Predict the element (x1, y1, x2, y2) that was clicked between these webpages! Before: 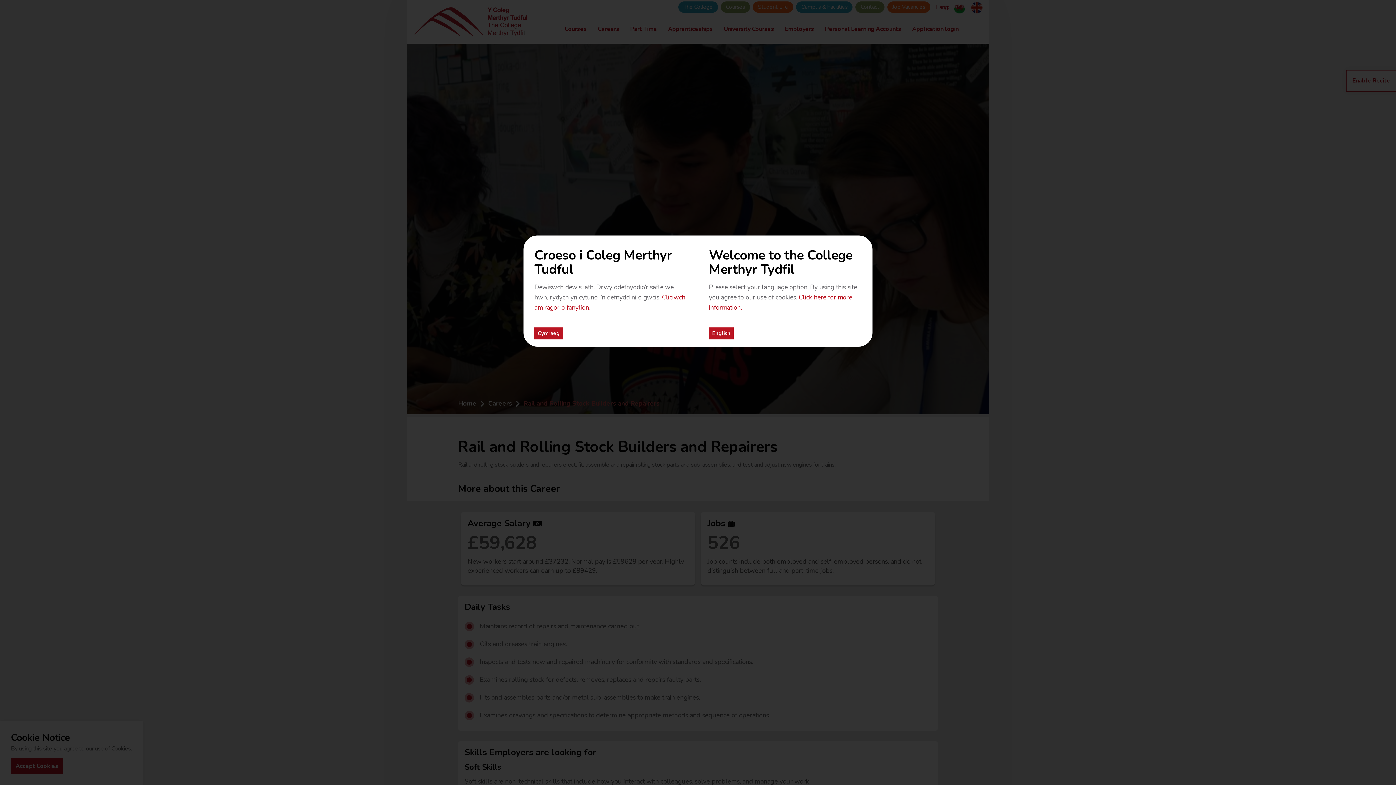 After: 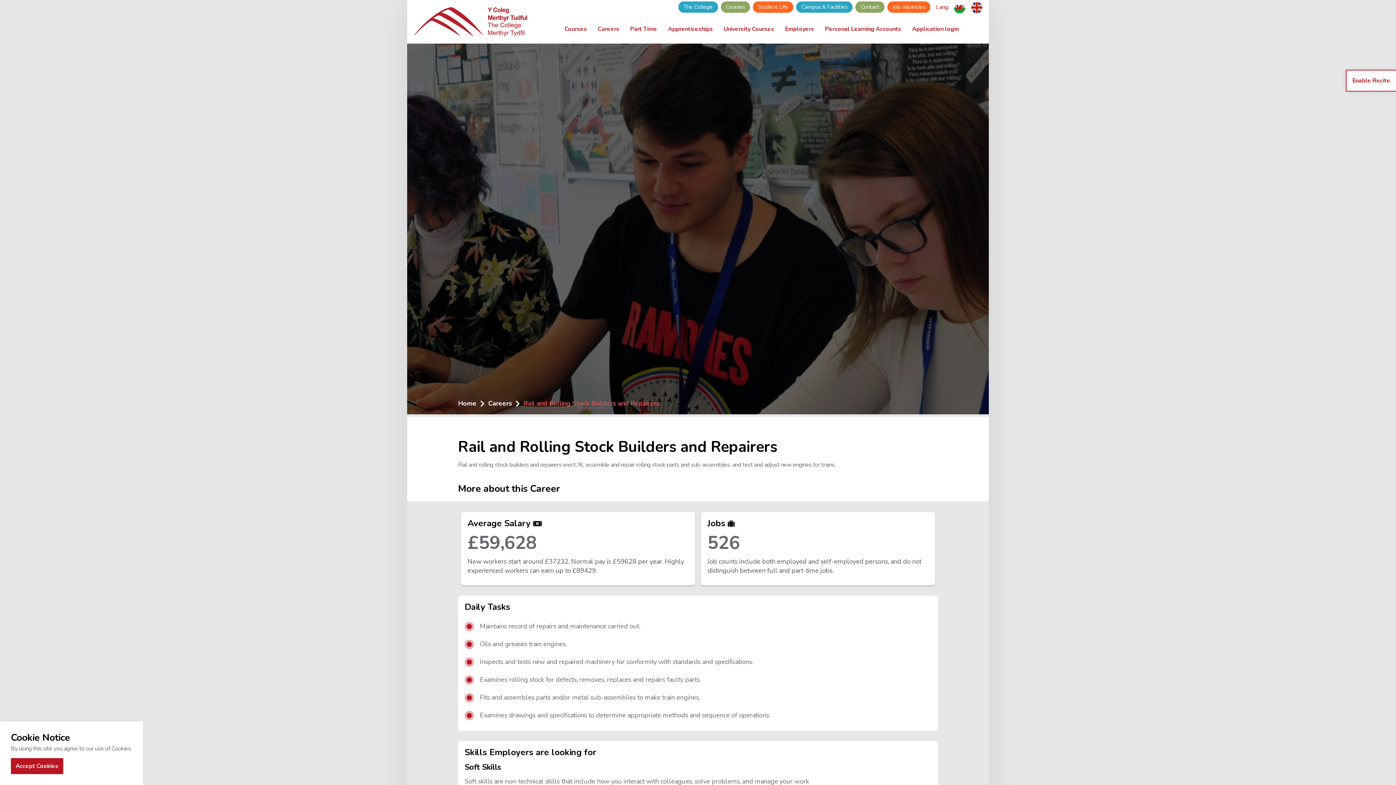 Action: bbox: (709, 327, 733, 339) label: English